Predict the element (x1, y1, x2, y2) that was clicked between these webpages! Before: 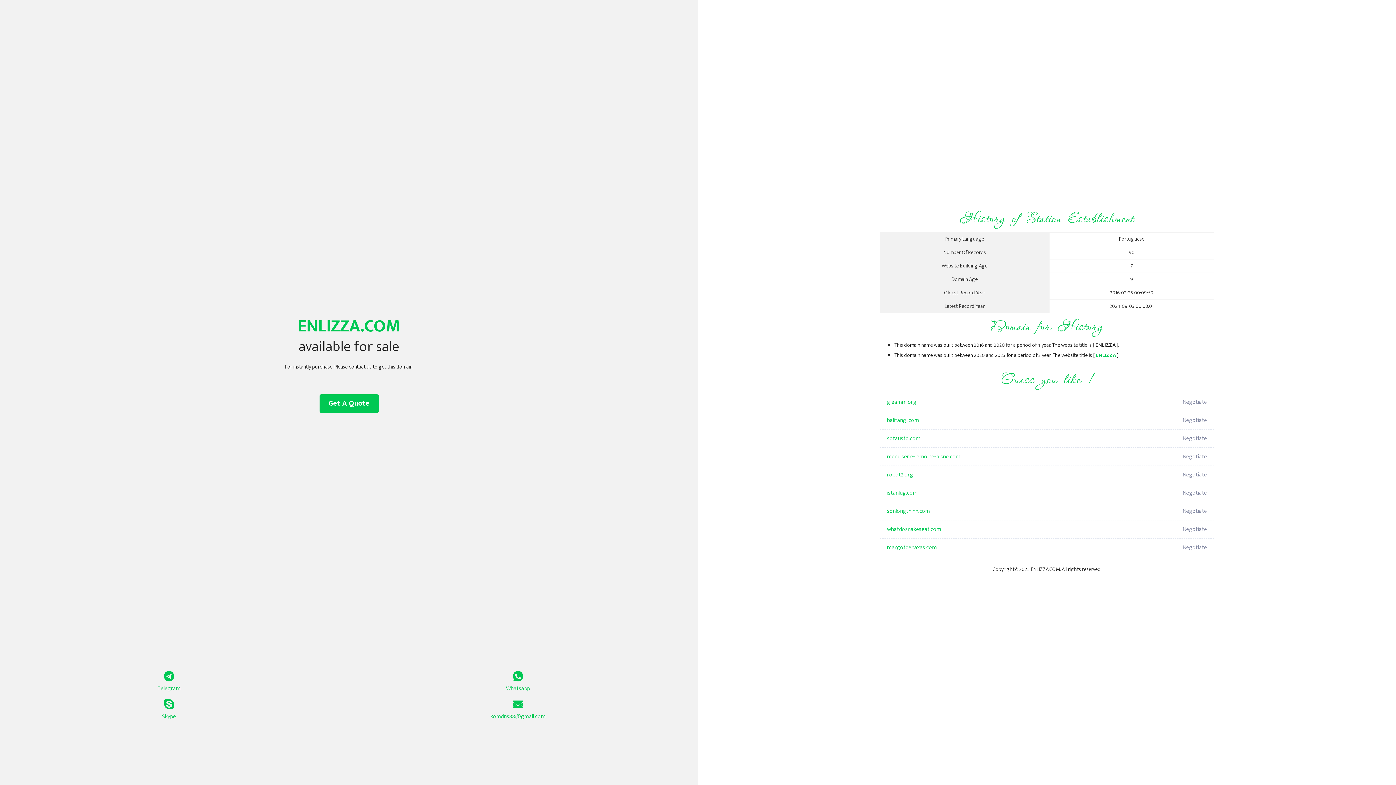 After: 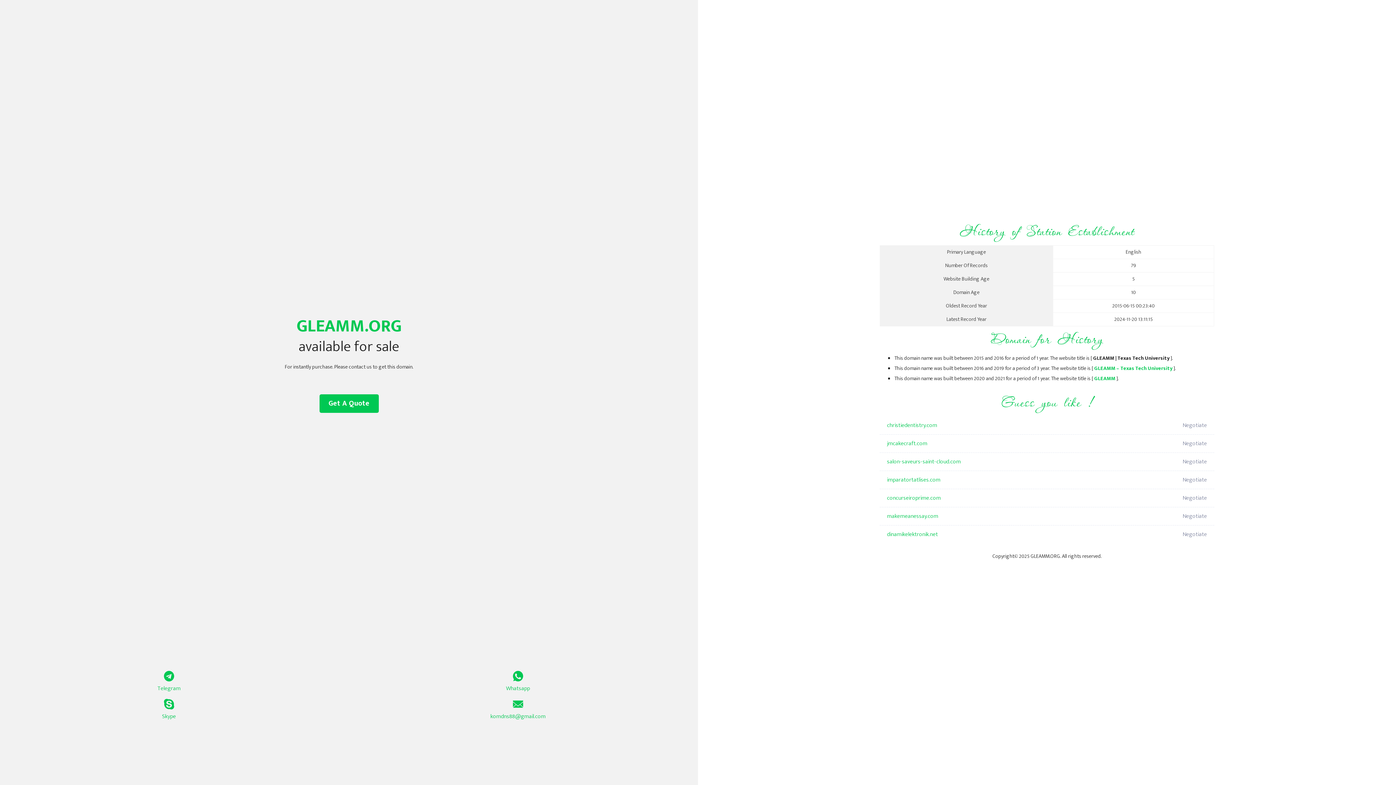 Action: label: gleamm.org bbox: (887, 393, 1098, 411)